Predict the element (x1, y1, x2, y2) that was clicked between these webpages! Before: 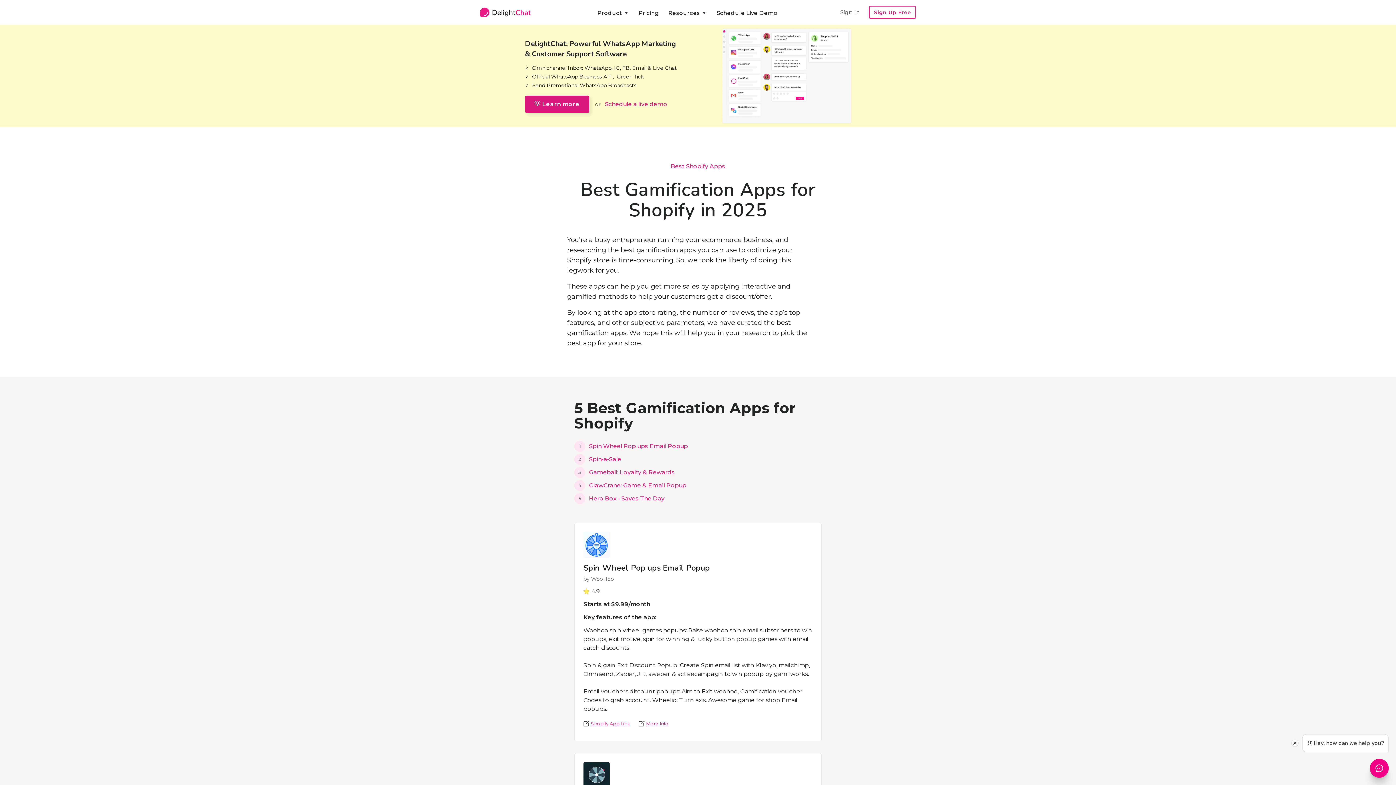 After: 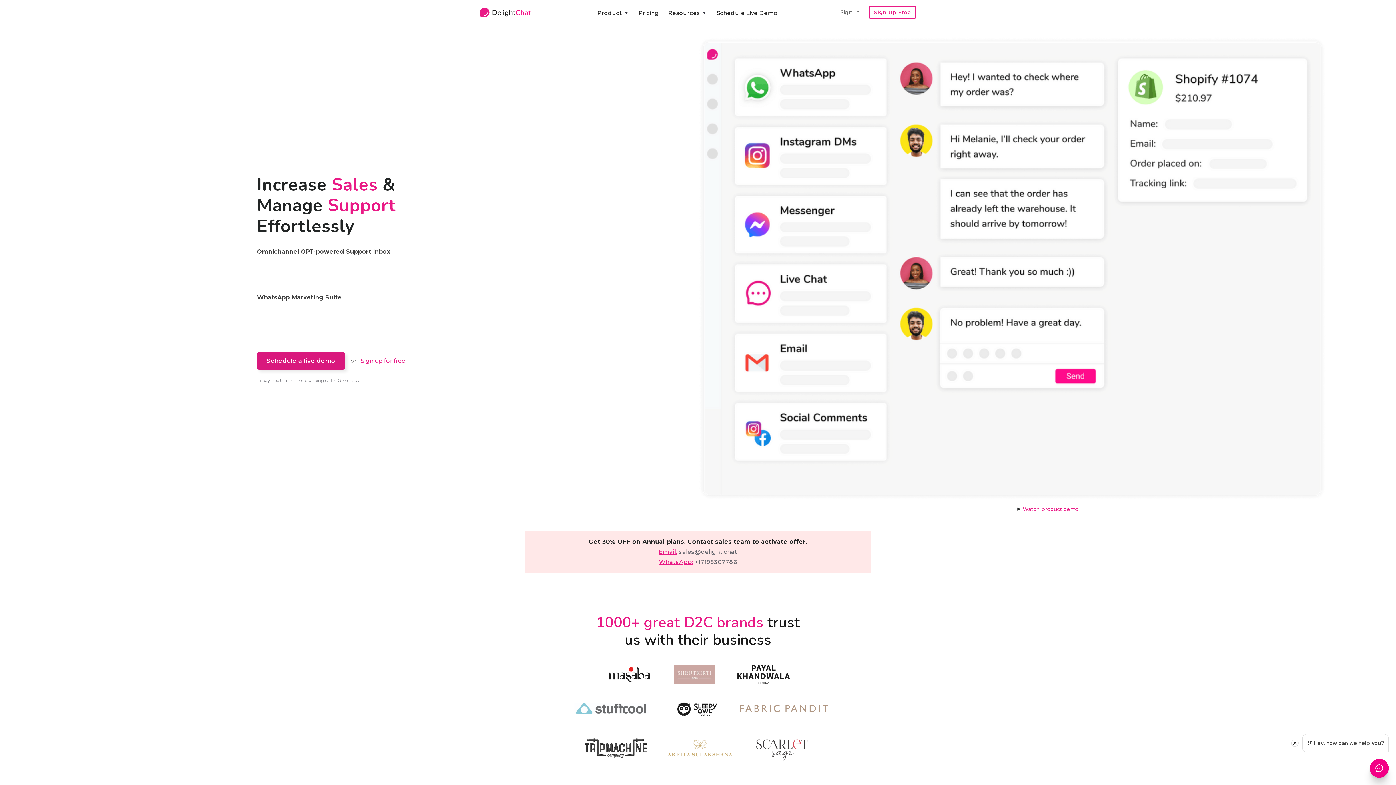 Action: label: home bbox: (480, 7, 530, 17)